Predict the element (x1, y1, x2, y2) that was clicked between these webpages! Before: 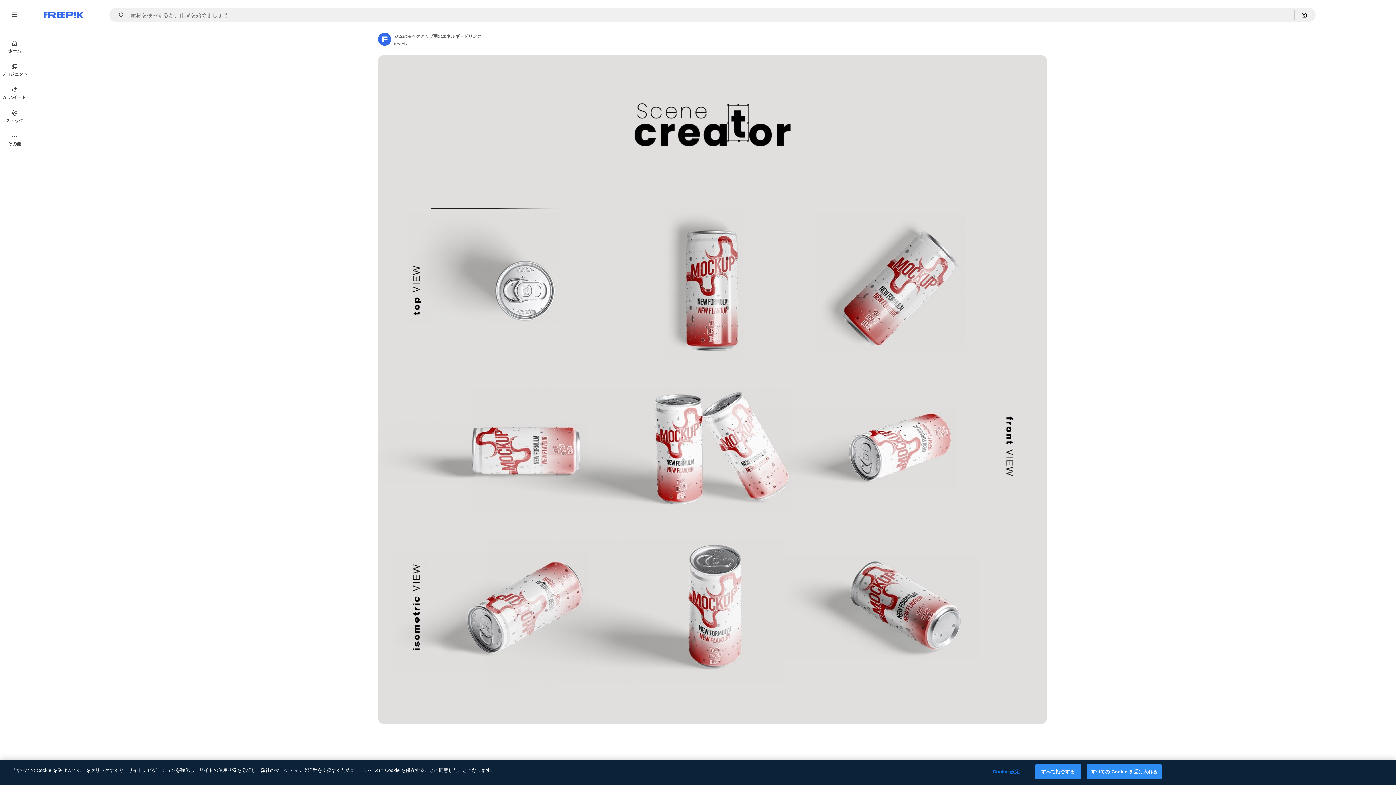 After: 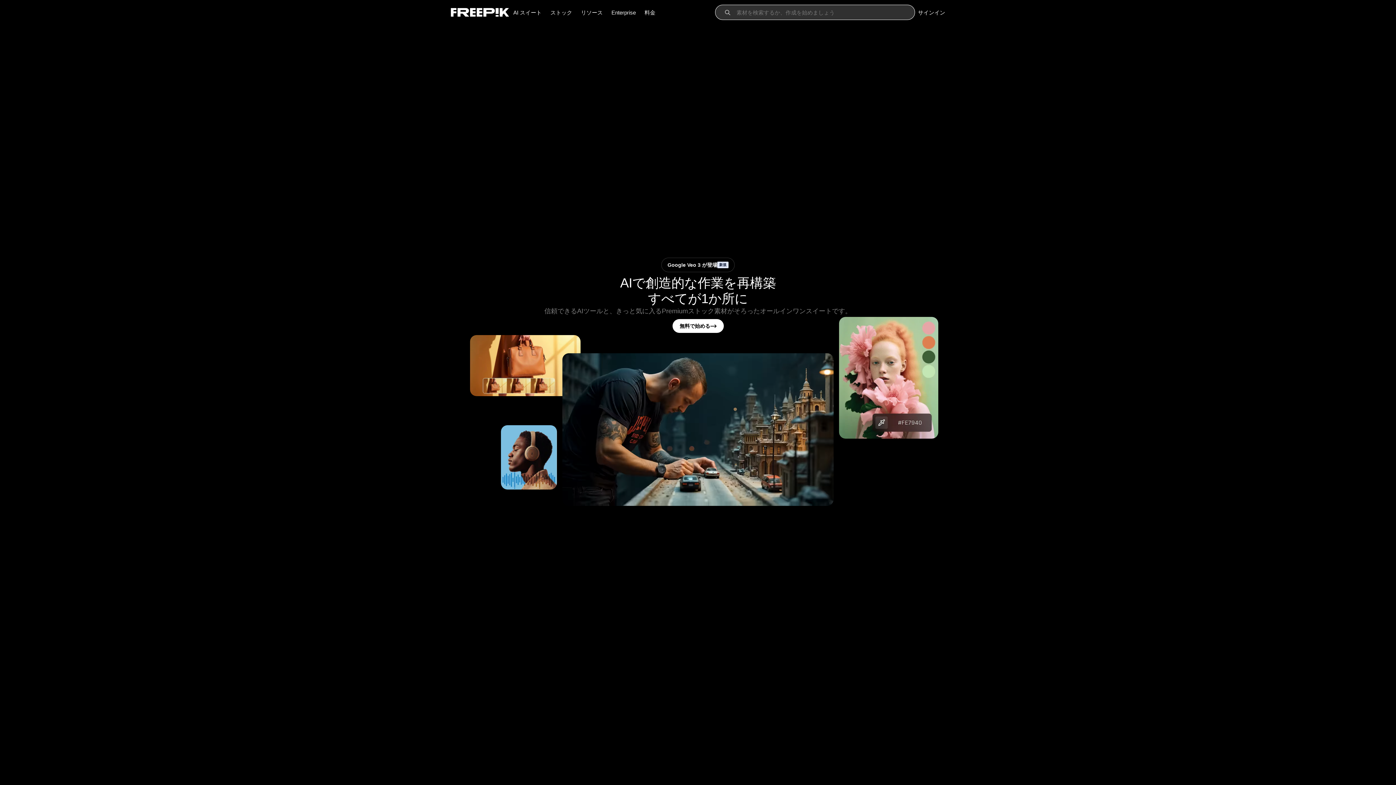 Action: bbox: (0, 34, 29, 58) label: ホーム